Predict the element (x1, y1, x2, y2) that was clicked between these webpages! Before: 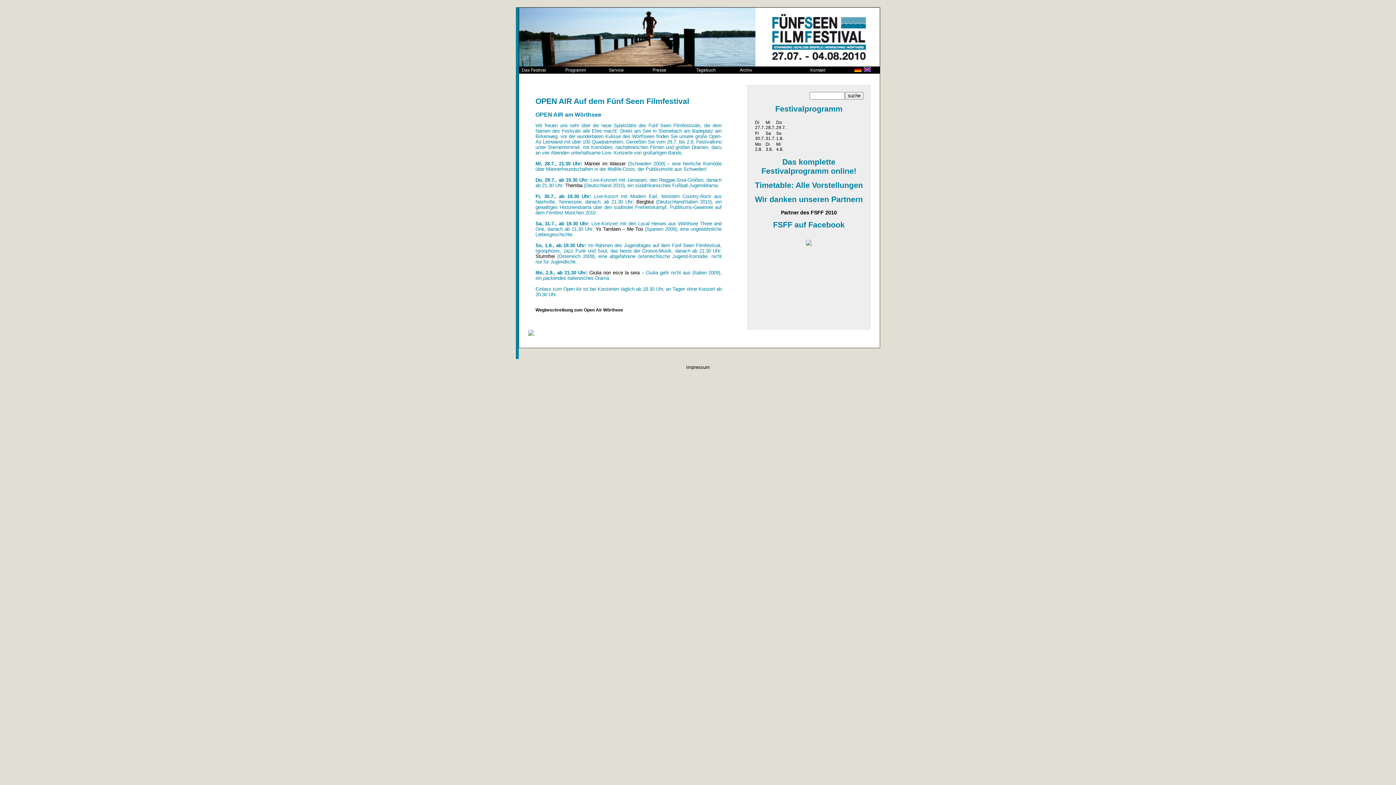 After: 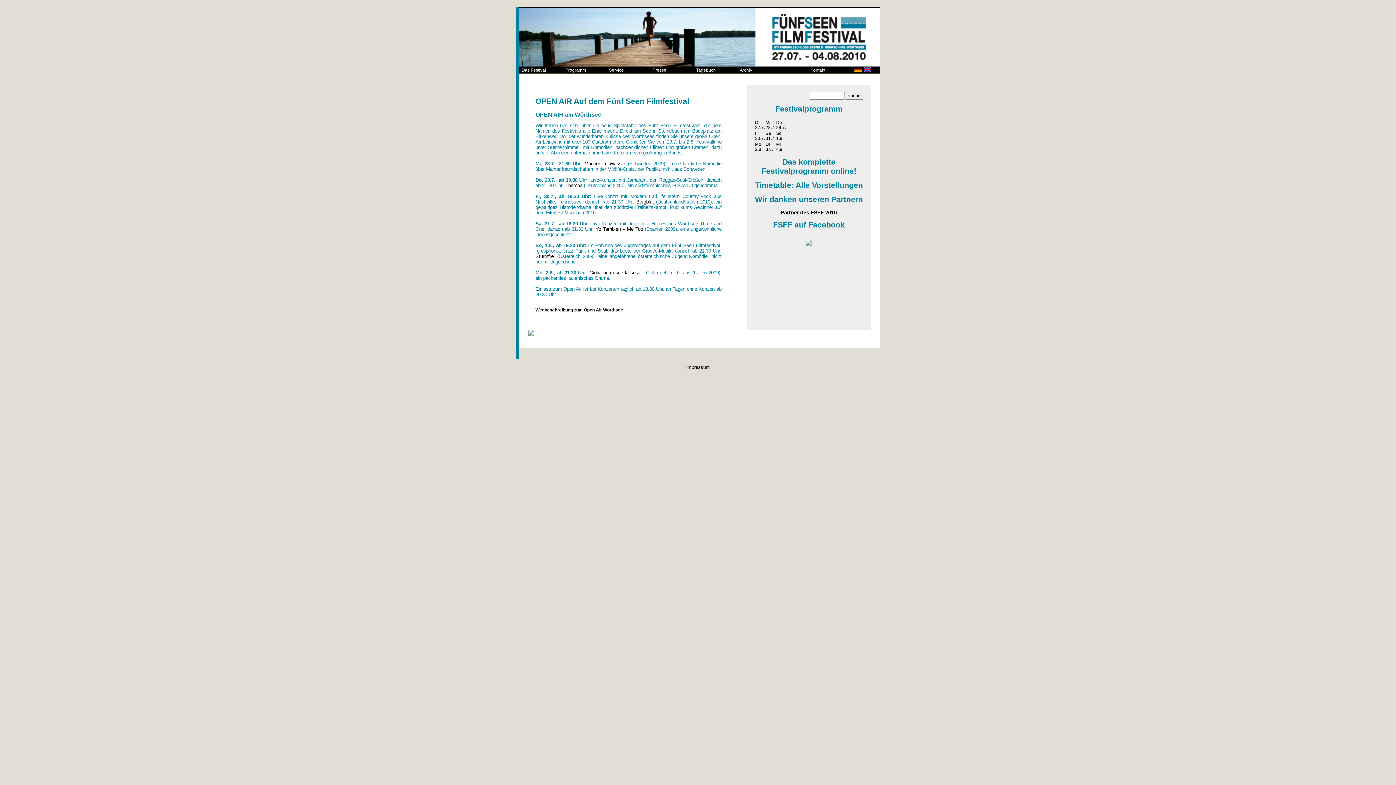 Action: bbox: (636, 199, 653, 204) label: Bergblut